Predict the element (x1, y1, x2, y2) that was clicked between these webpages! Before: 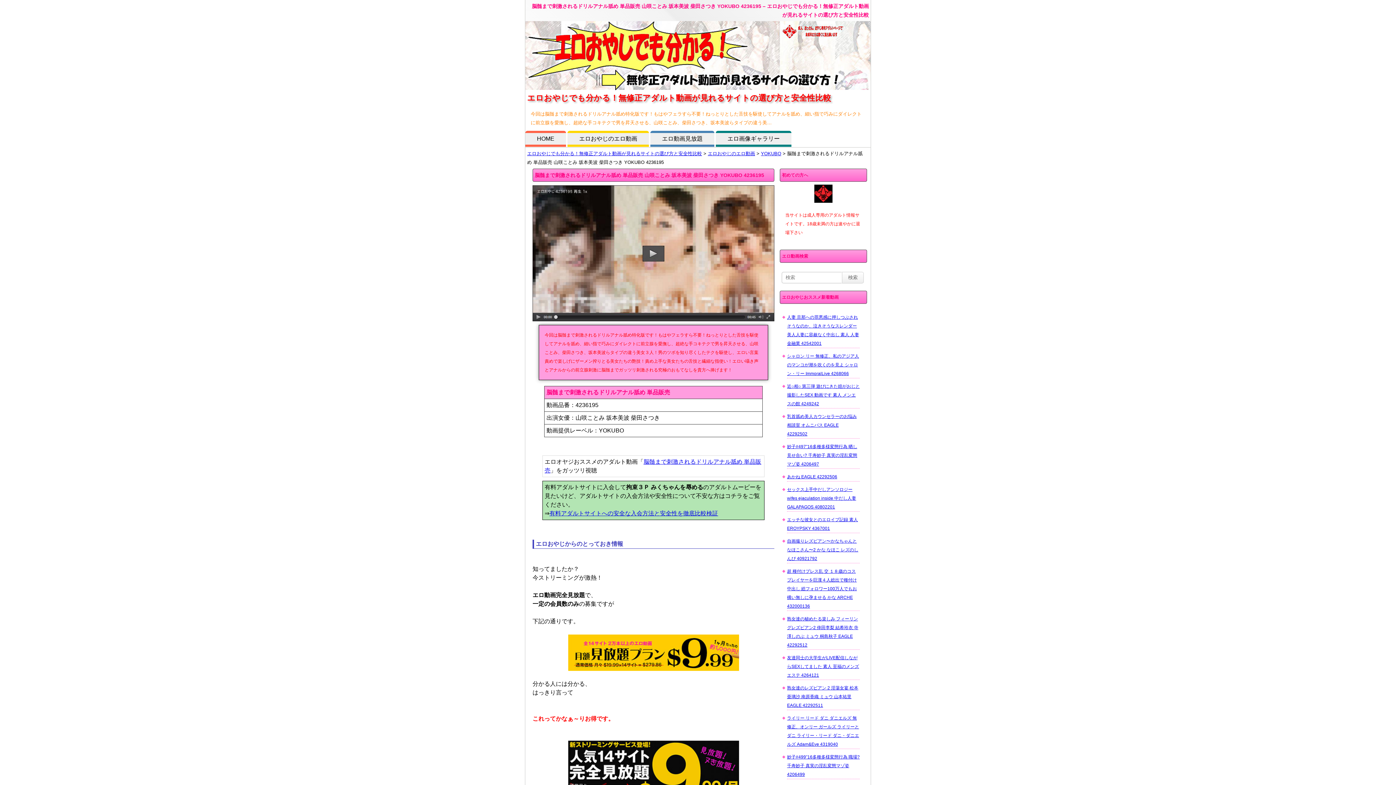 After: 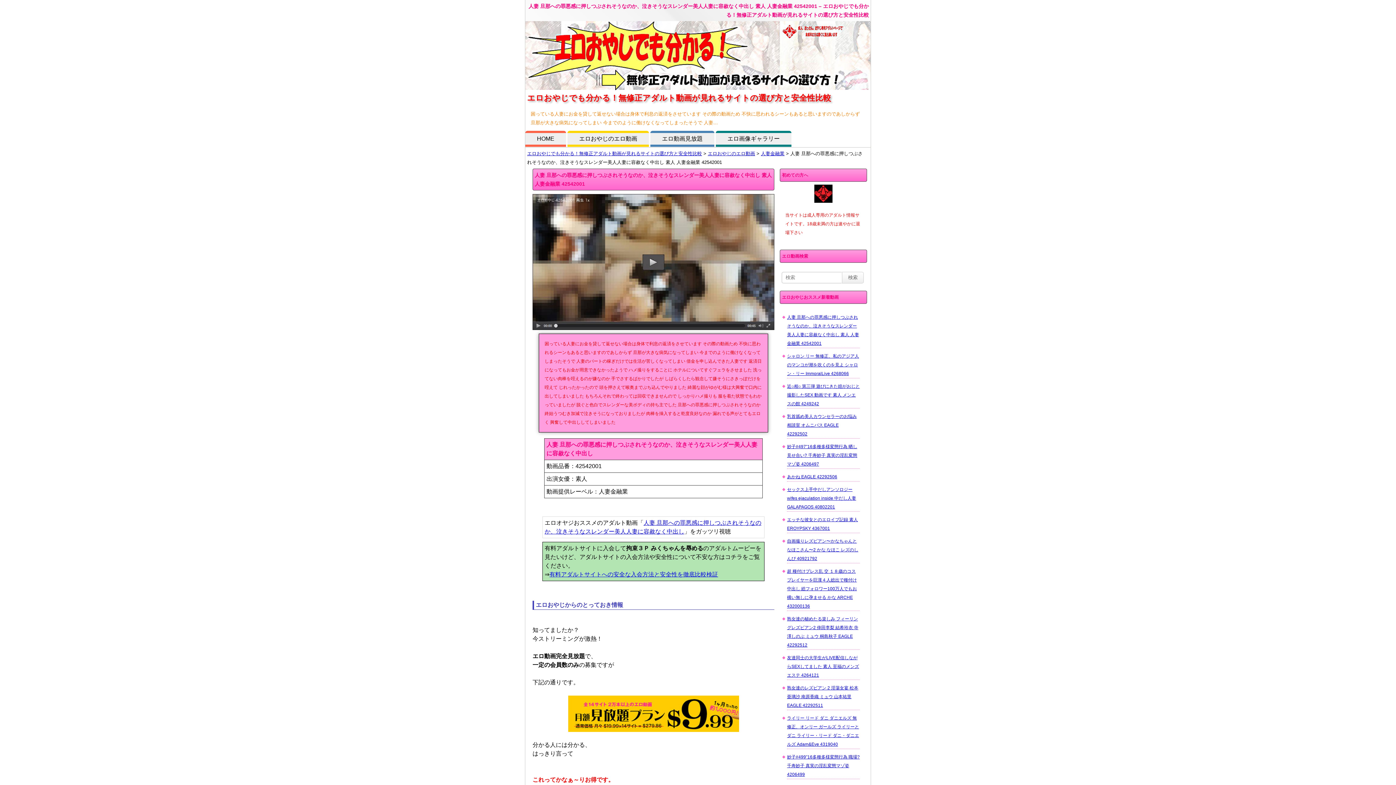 Action: label: 人妻 旦那への罪悪感に押しつぶされそうなのか、泣きそうなスレンダー美人人妻に容赦なく中出し 素人 人妻金融業 42542001 bbox: (787, 312, 860, 348)